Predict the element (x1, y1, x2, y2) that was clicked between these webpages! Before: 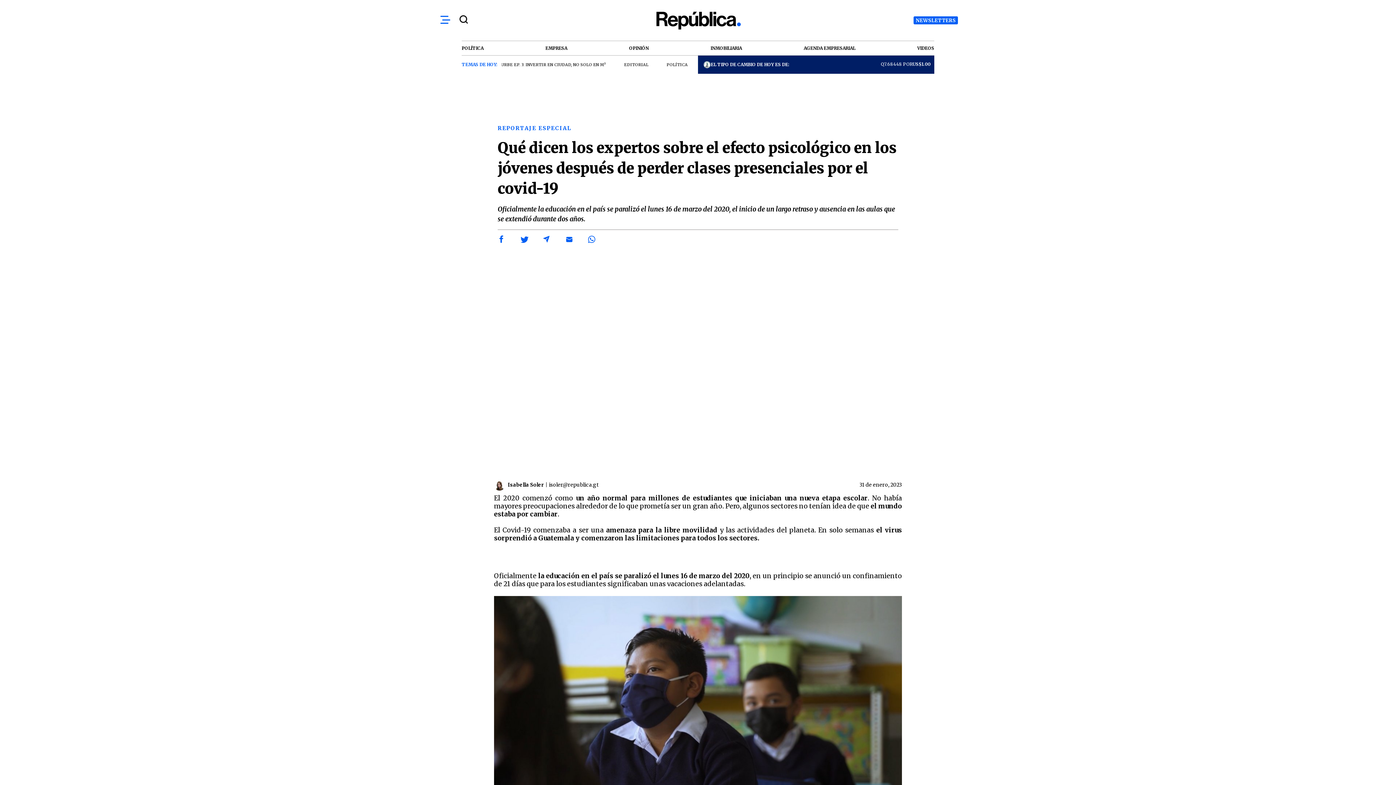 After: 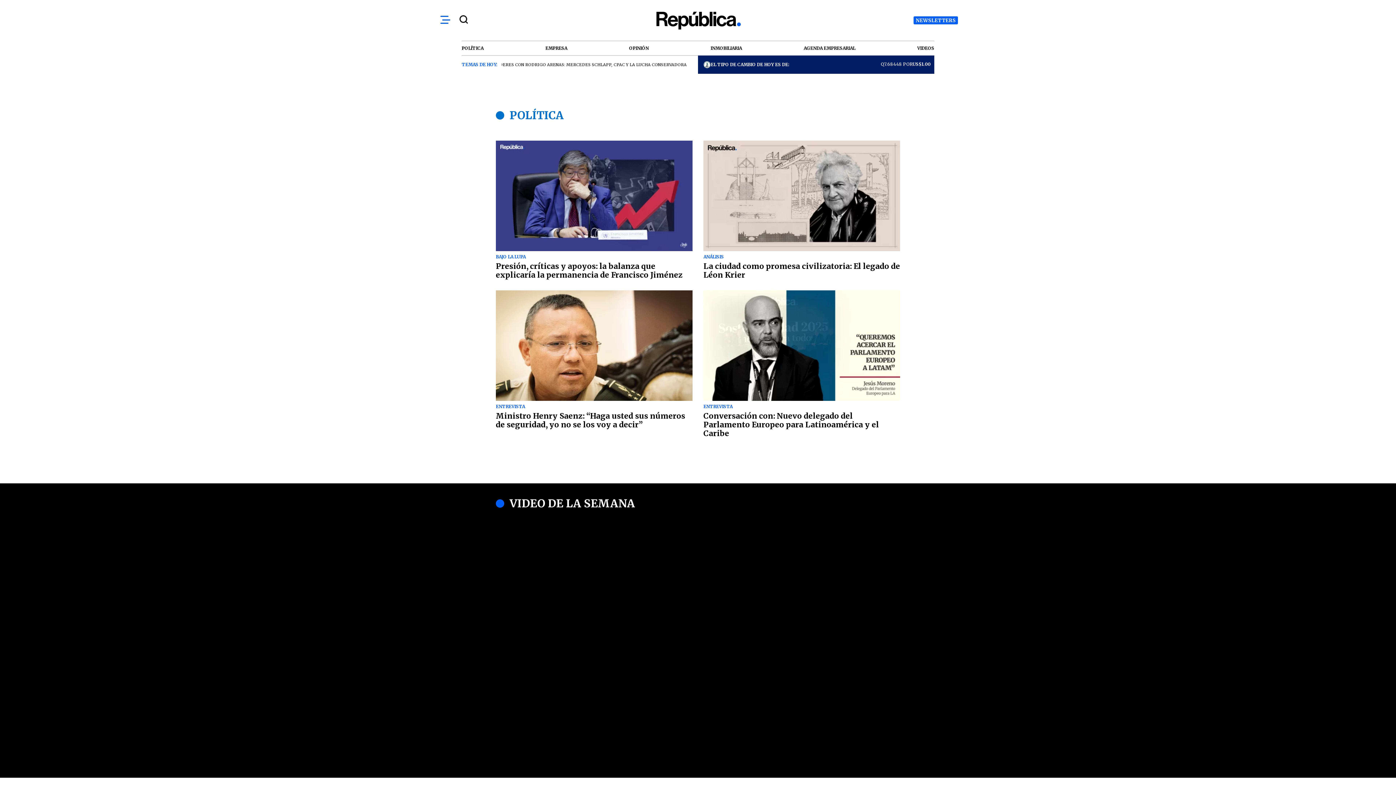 Action: label: POLÍTICA bbox: (461, 44, 483, 51)